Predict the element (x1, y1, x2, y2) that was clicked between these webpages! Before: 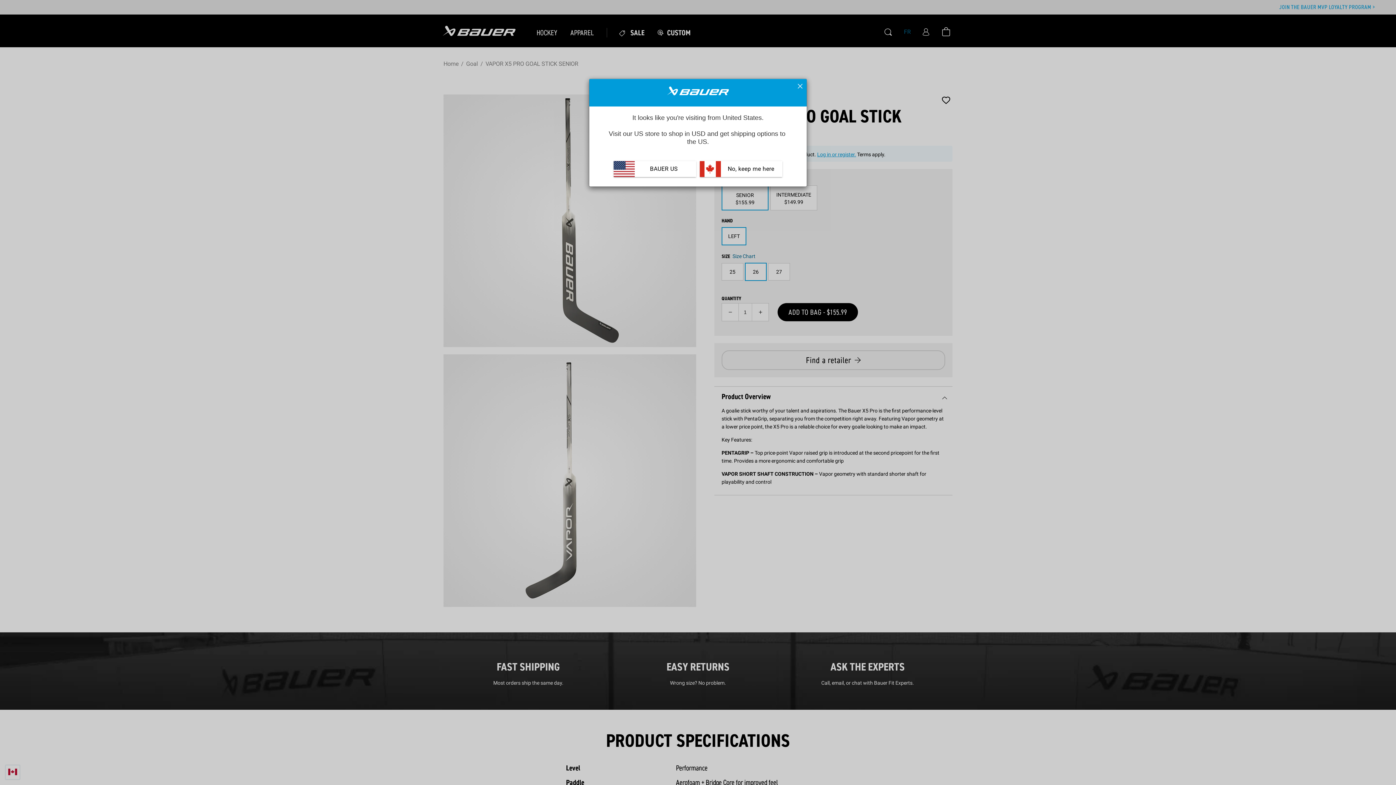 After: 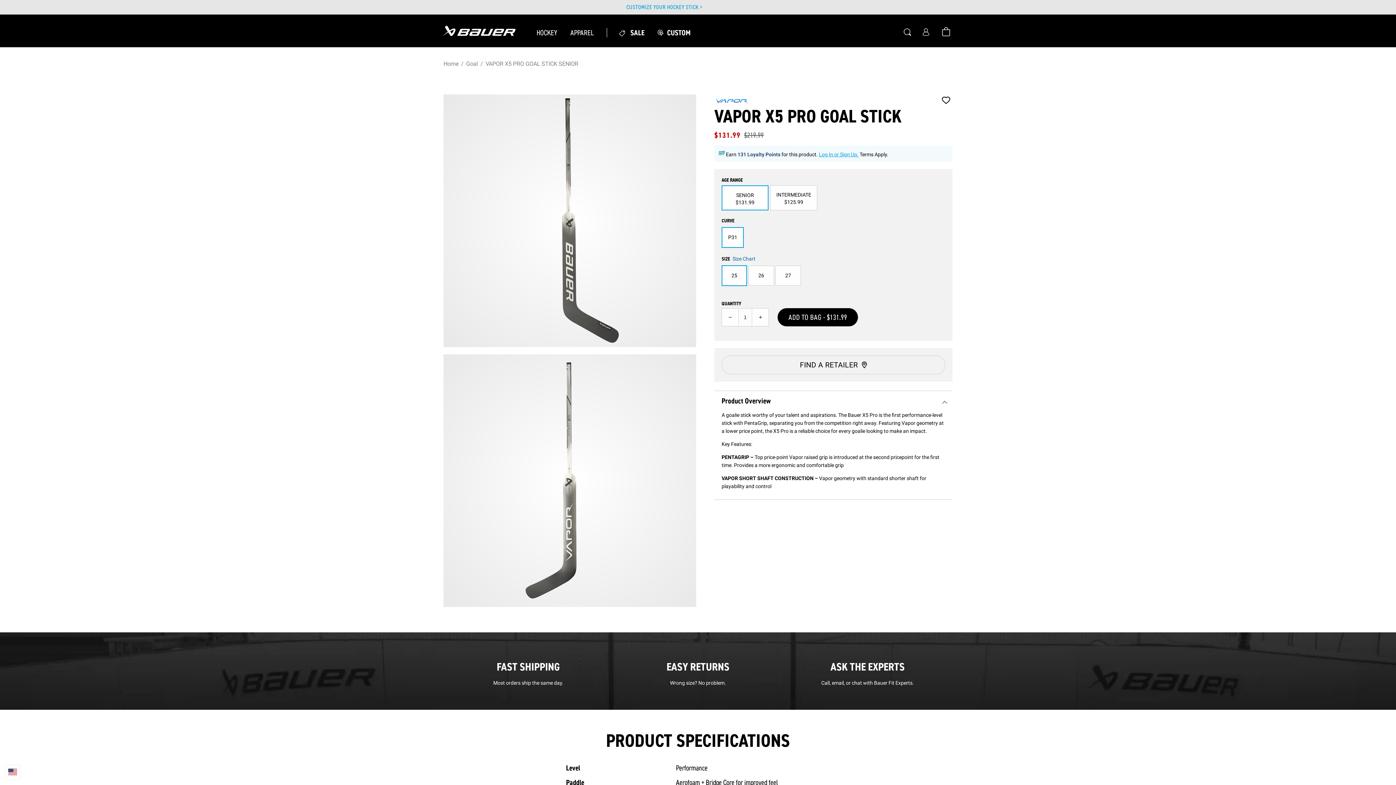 Action: label: BAUER US bbox: (613, 161, 696, 177)